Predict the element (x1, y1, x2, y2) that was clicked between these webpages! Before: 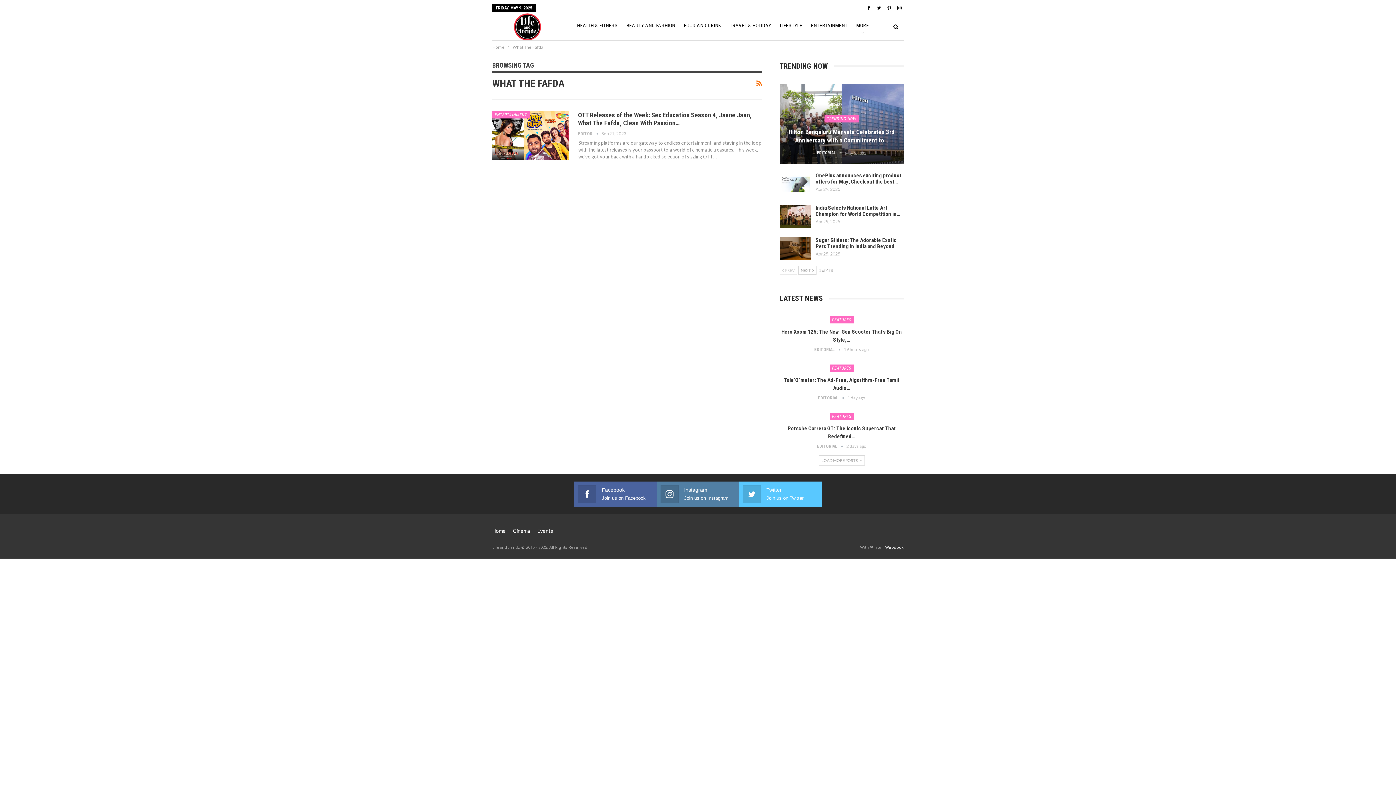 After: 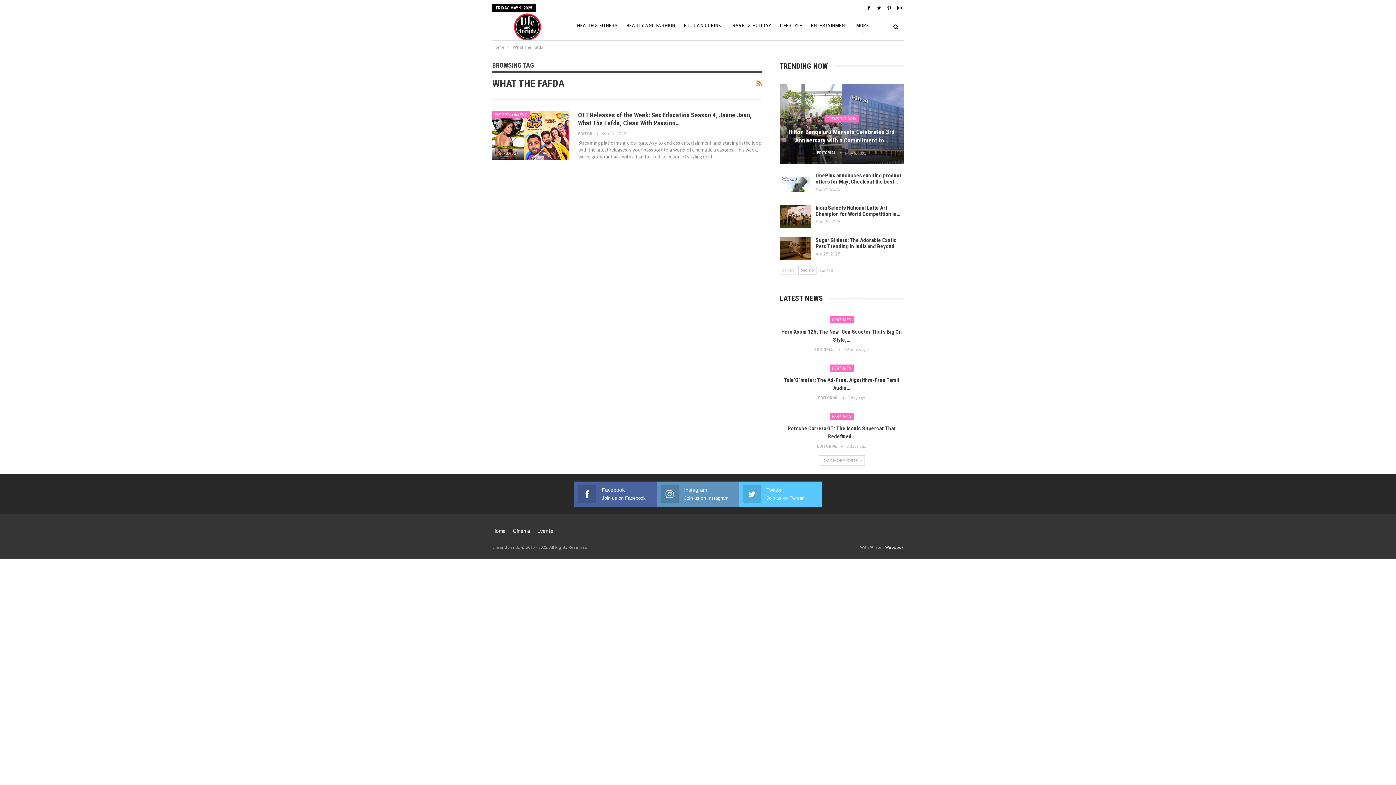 Action: label: Instagram
Join us on Instagram bbox: (660, 486, 735, 502)